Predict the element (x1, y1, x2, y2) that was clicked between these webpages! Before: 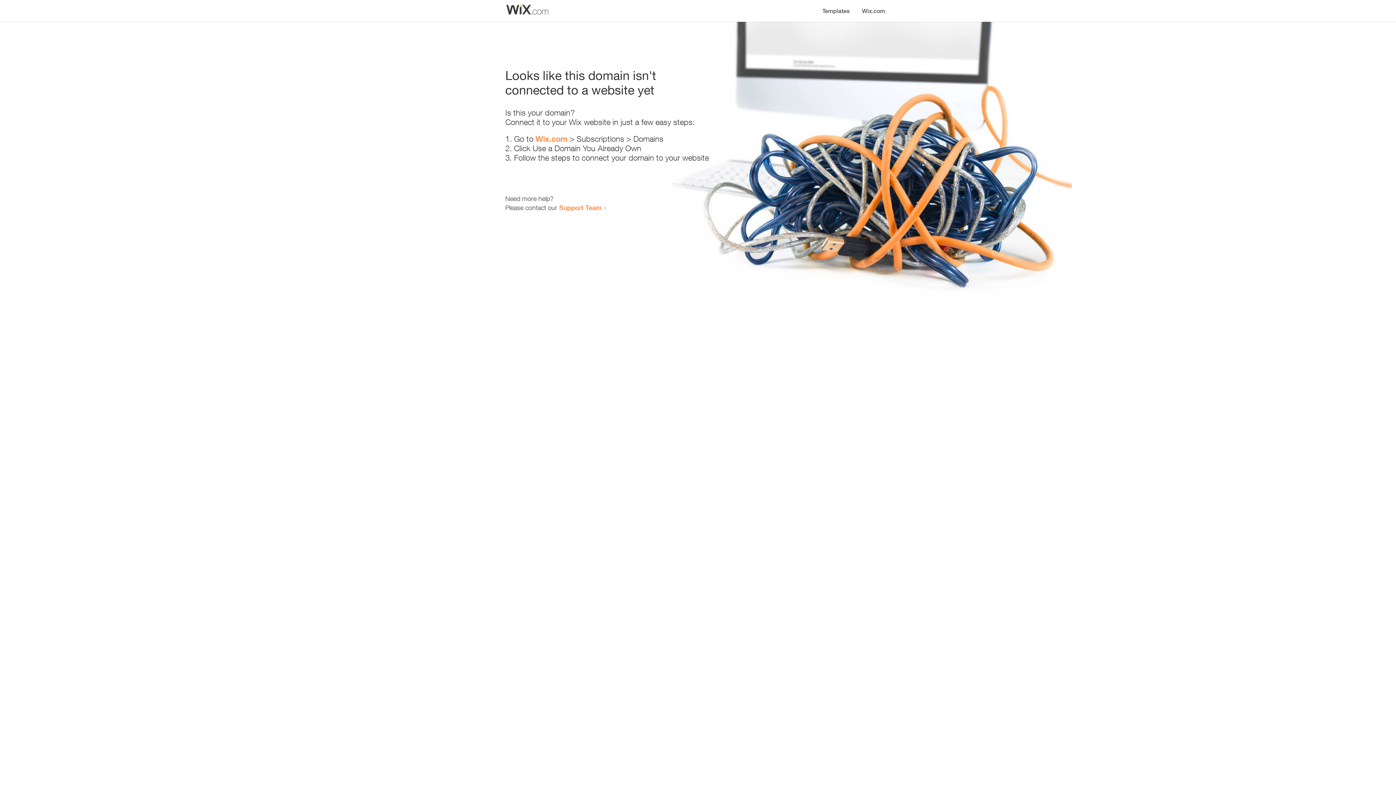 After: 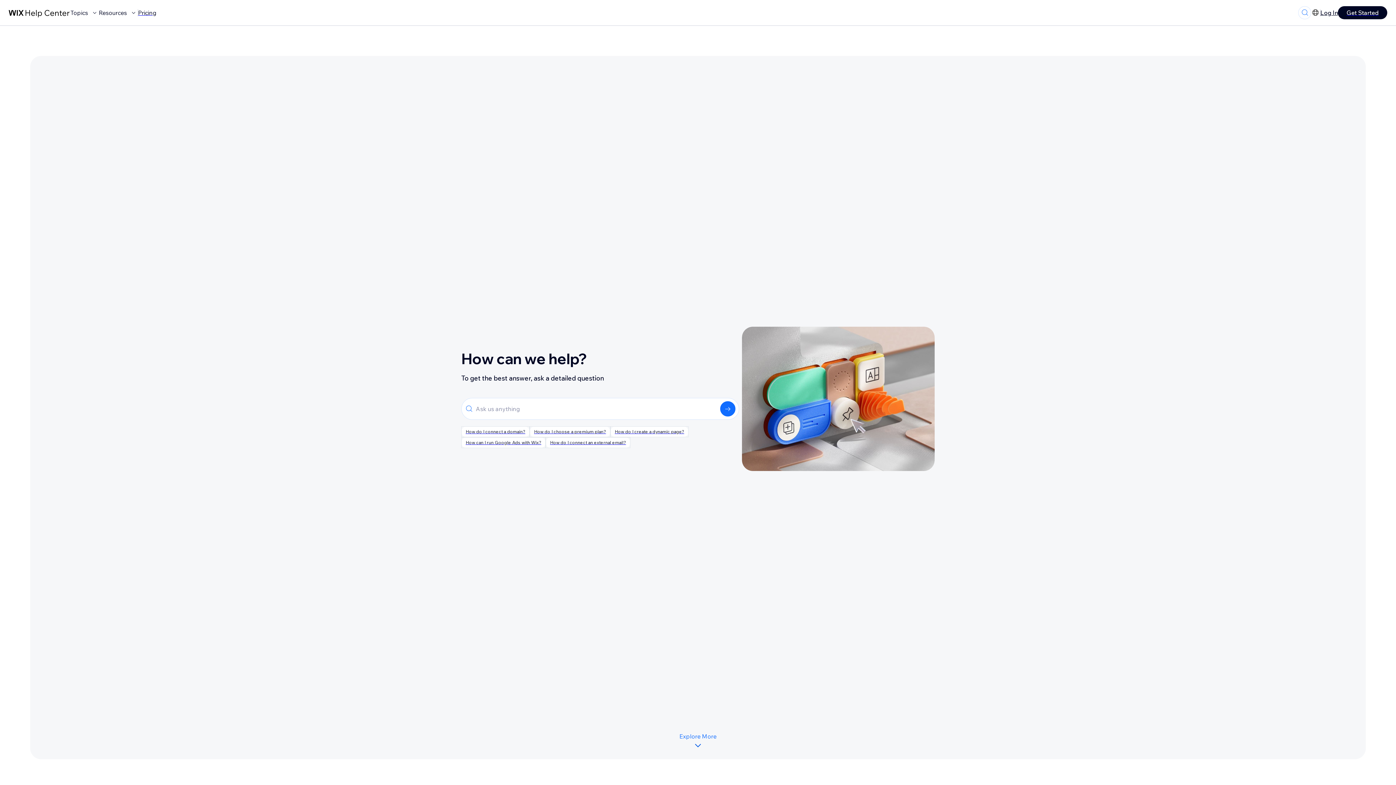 Action: bbox: (559, 203, 601, 211) label: Support Team